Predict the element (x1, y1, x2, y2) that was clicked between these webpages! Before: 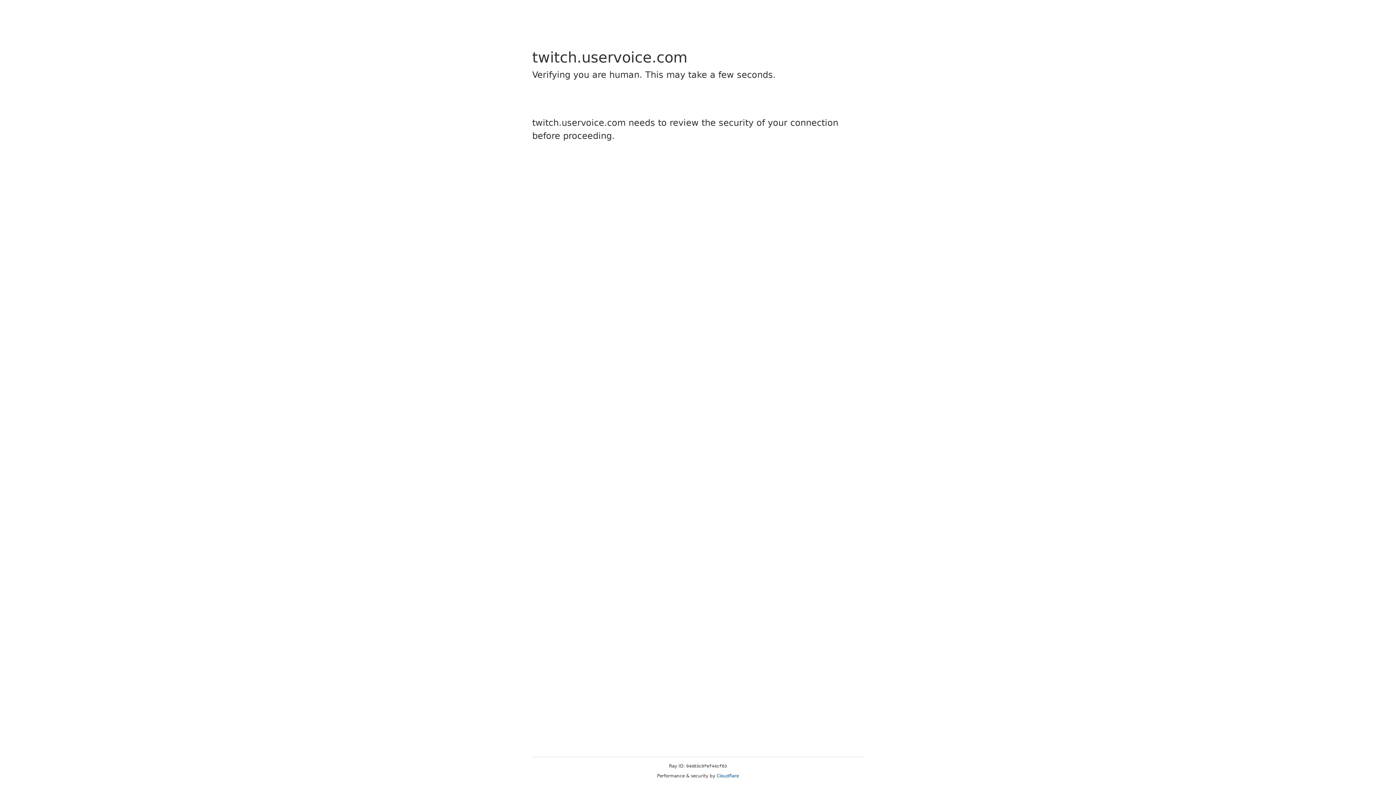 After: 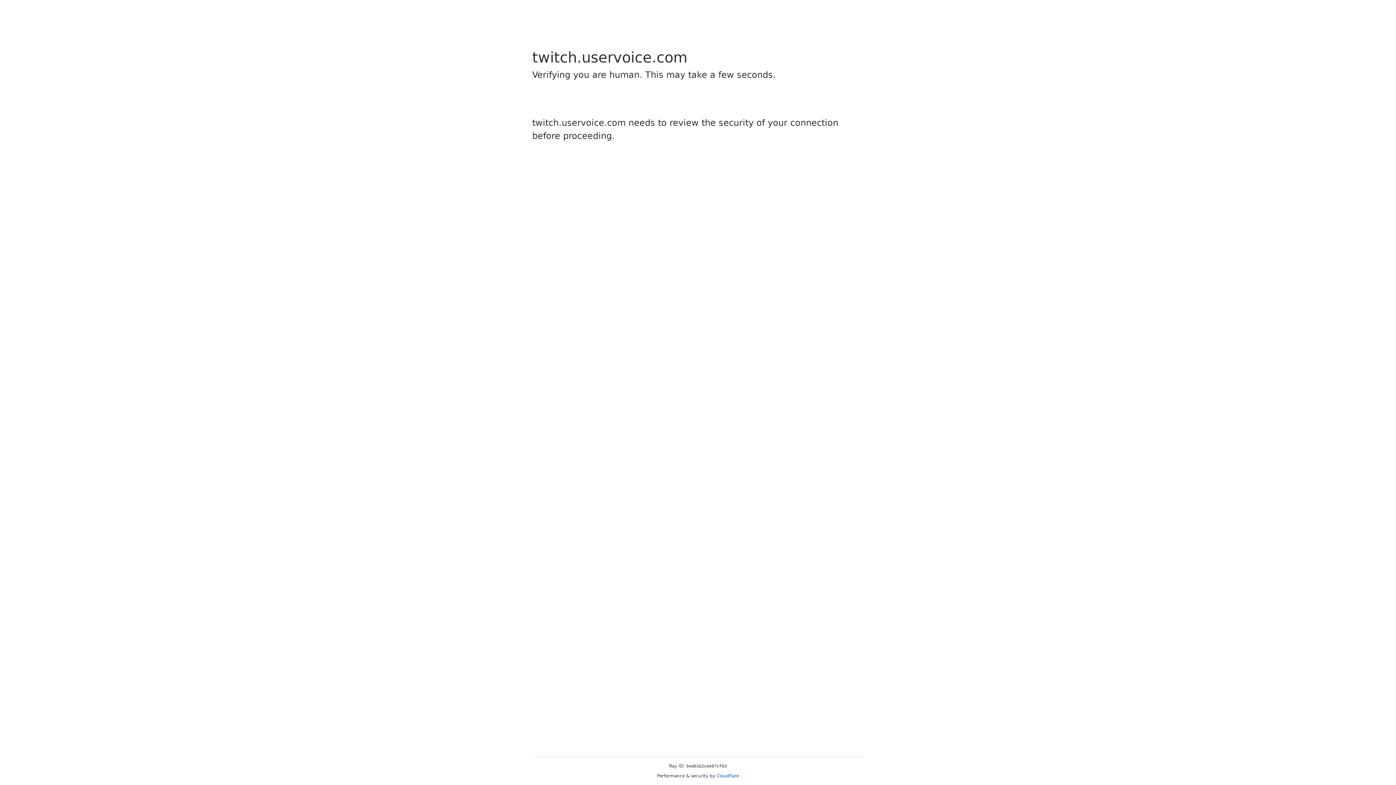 Action: bbox: (716, 773, 739, 778) label: Cloudflare